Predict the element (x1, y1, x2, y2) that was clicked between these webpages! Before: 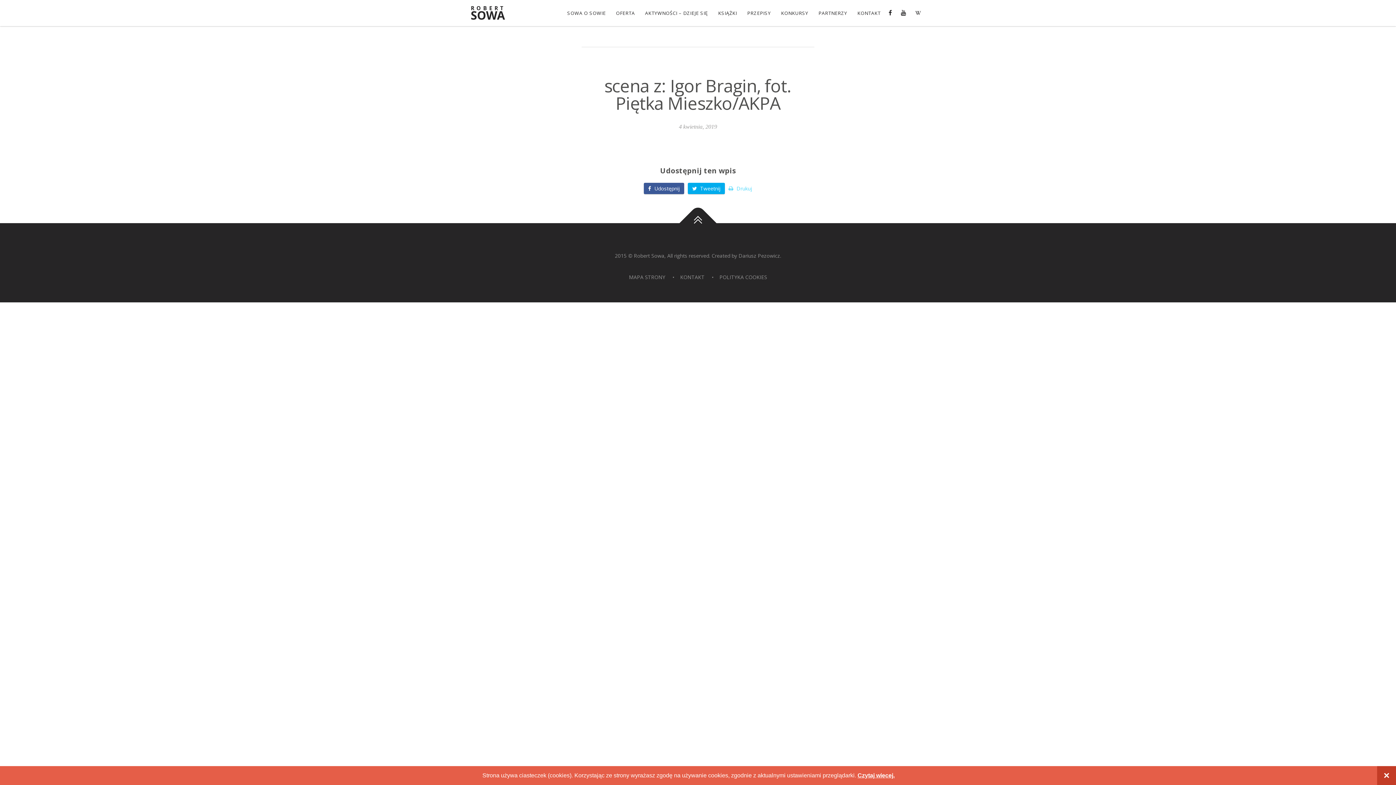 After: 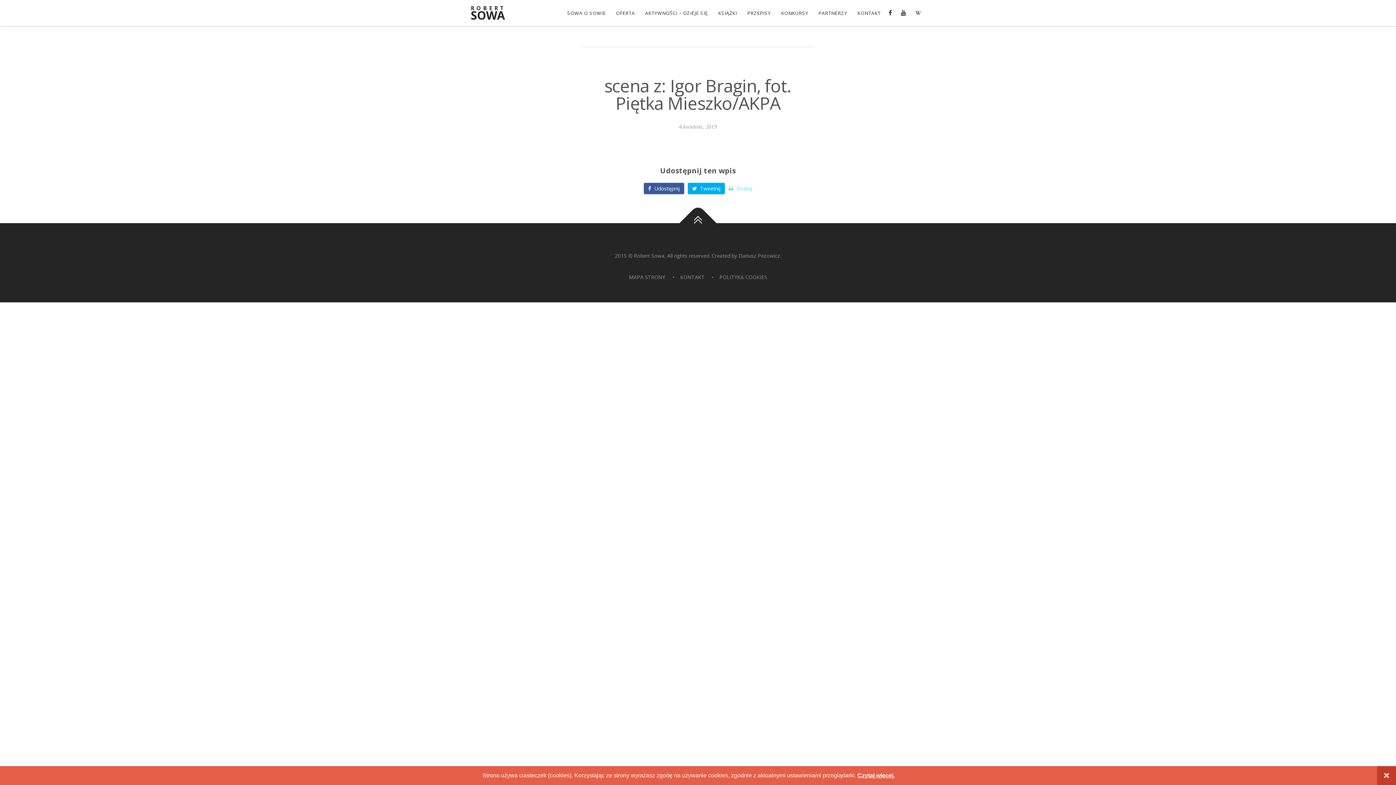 Action: label: Do góry bbox: (679, 204, 716, 241)